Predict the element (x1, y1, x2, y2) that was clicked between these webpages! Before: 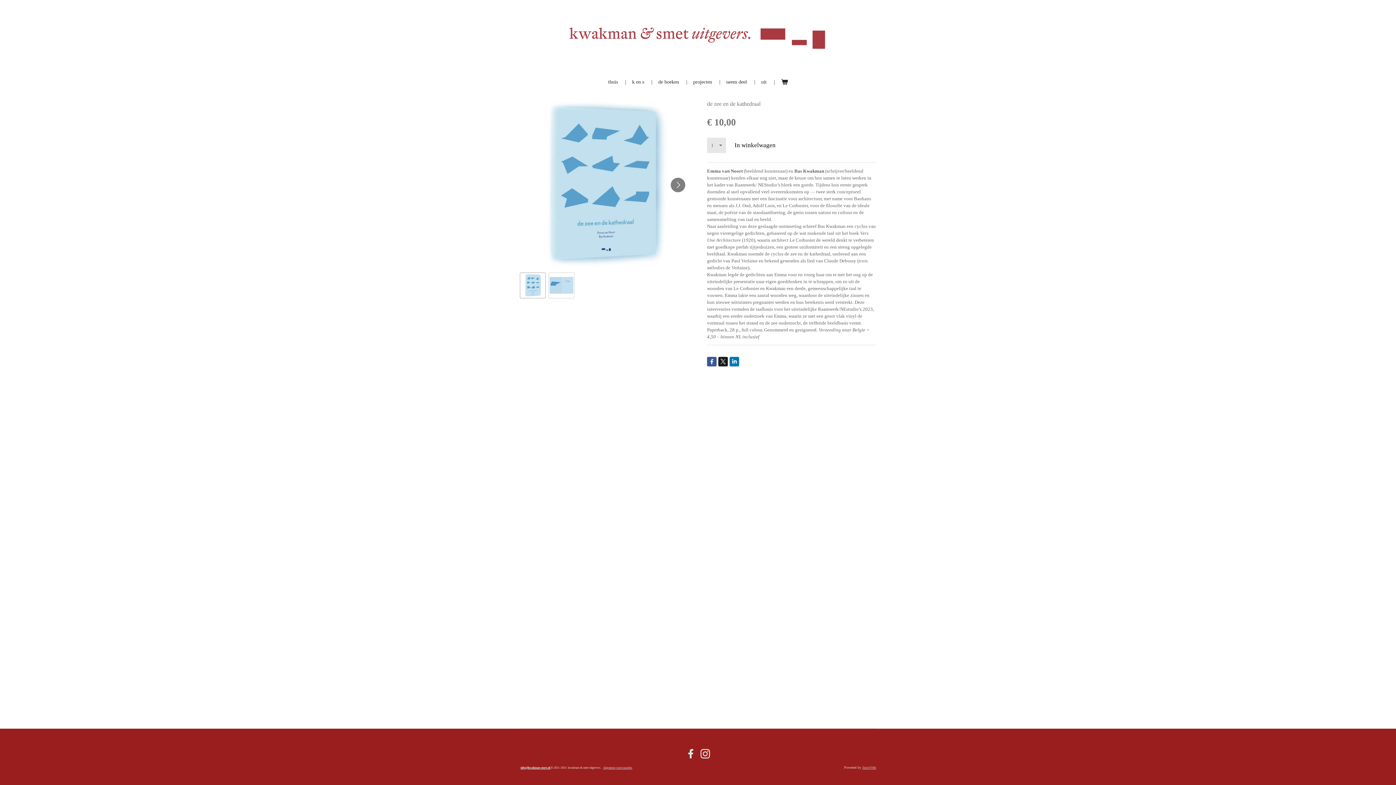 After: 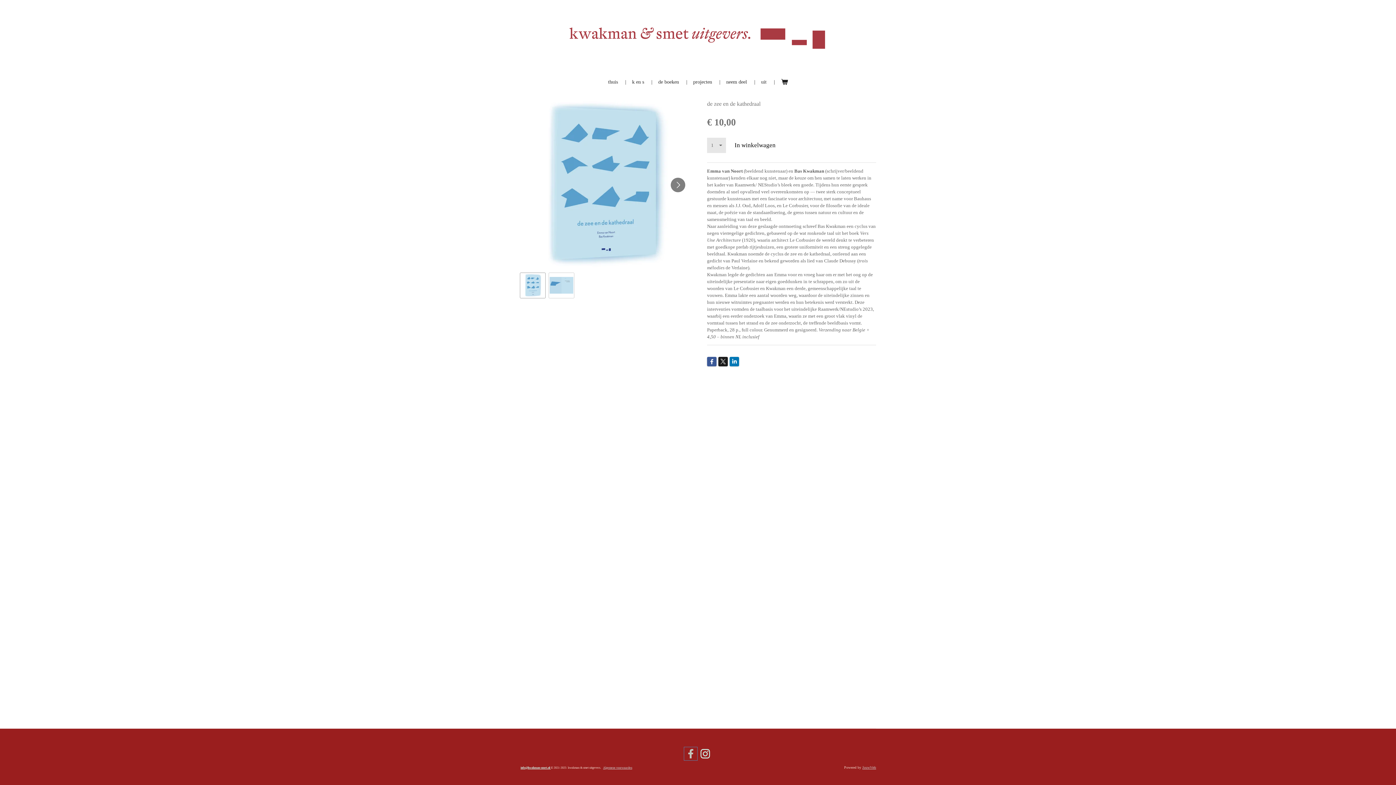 Action: bbox: (685, 748, 696, 760)